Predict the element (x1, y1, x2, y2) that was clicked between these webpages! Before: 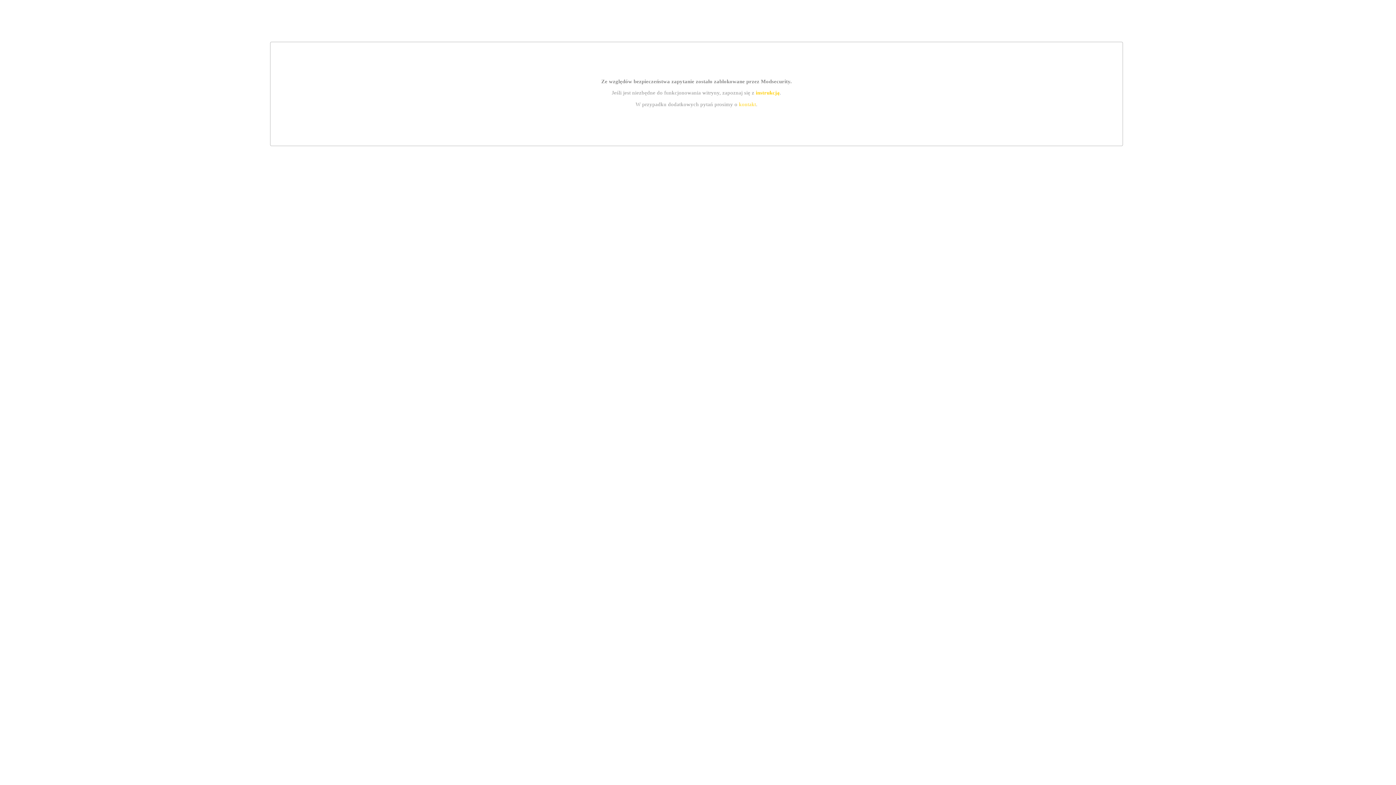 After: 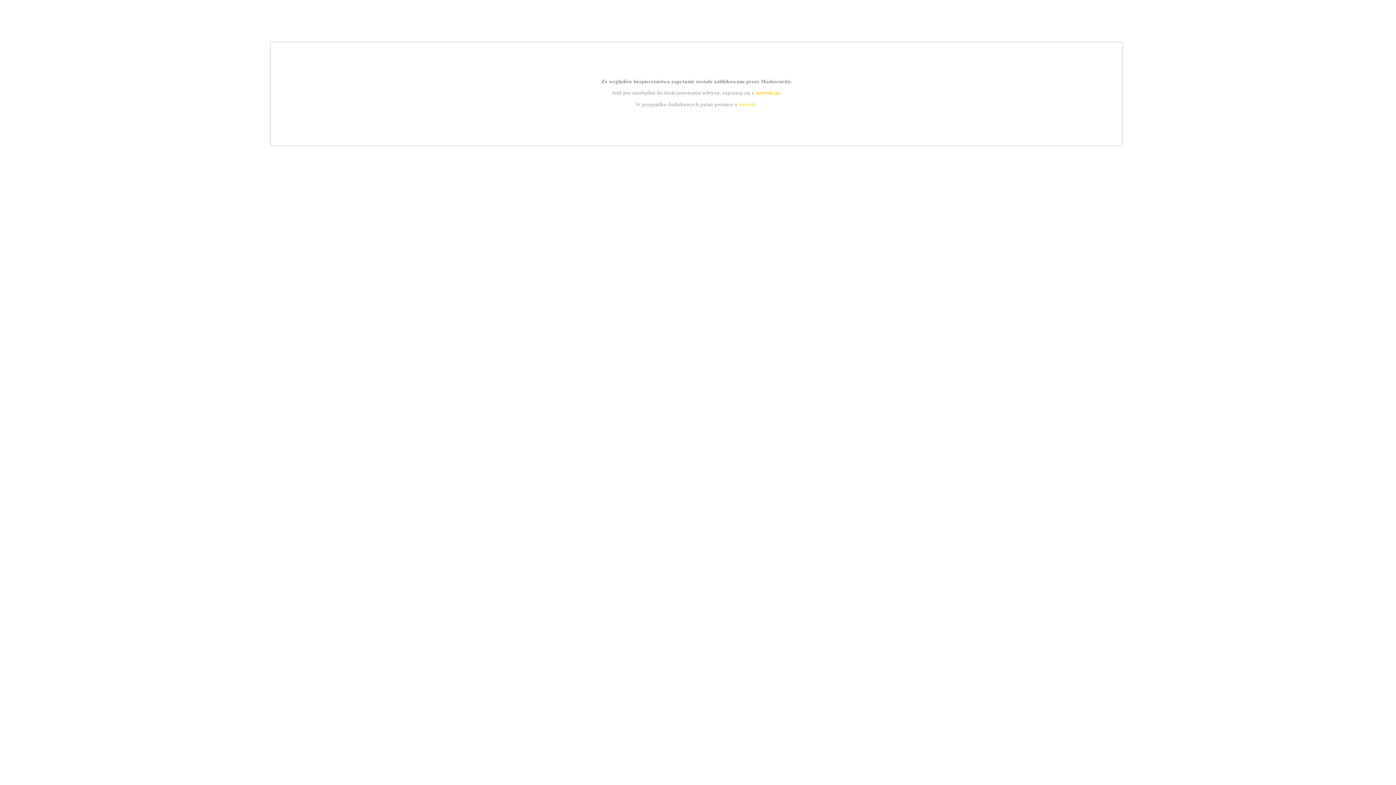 Action: label: kontakt bbox: (739, 101, 756, 107)